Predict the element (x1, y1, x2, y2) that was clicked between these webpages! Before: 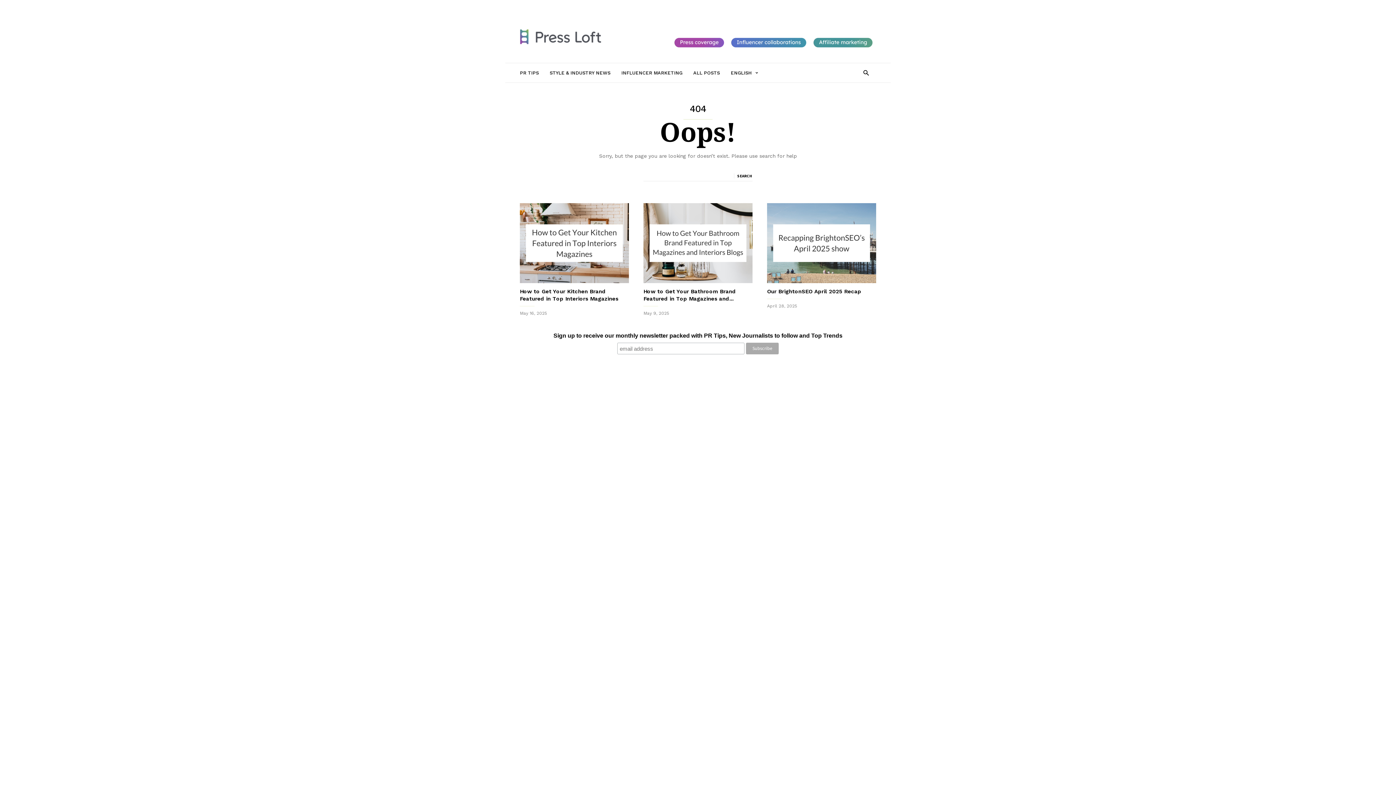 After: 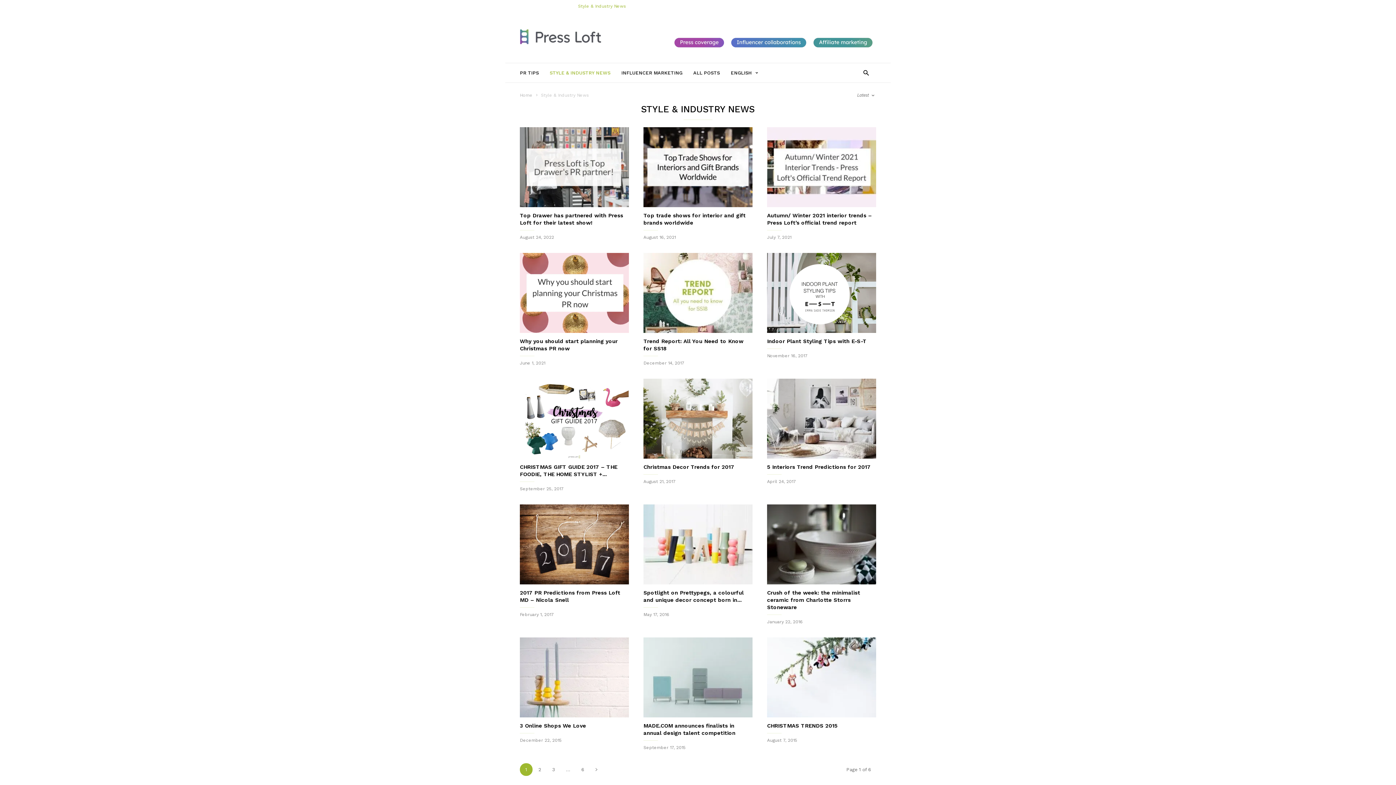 Action: bbox: (549, 62, 621, 82) label: STYLE & INDUSTRY NEWS